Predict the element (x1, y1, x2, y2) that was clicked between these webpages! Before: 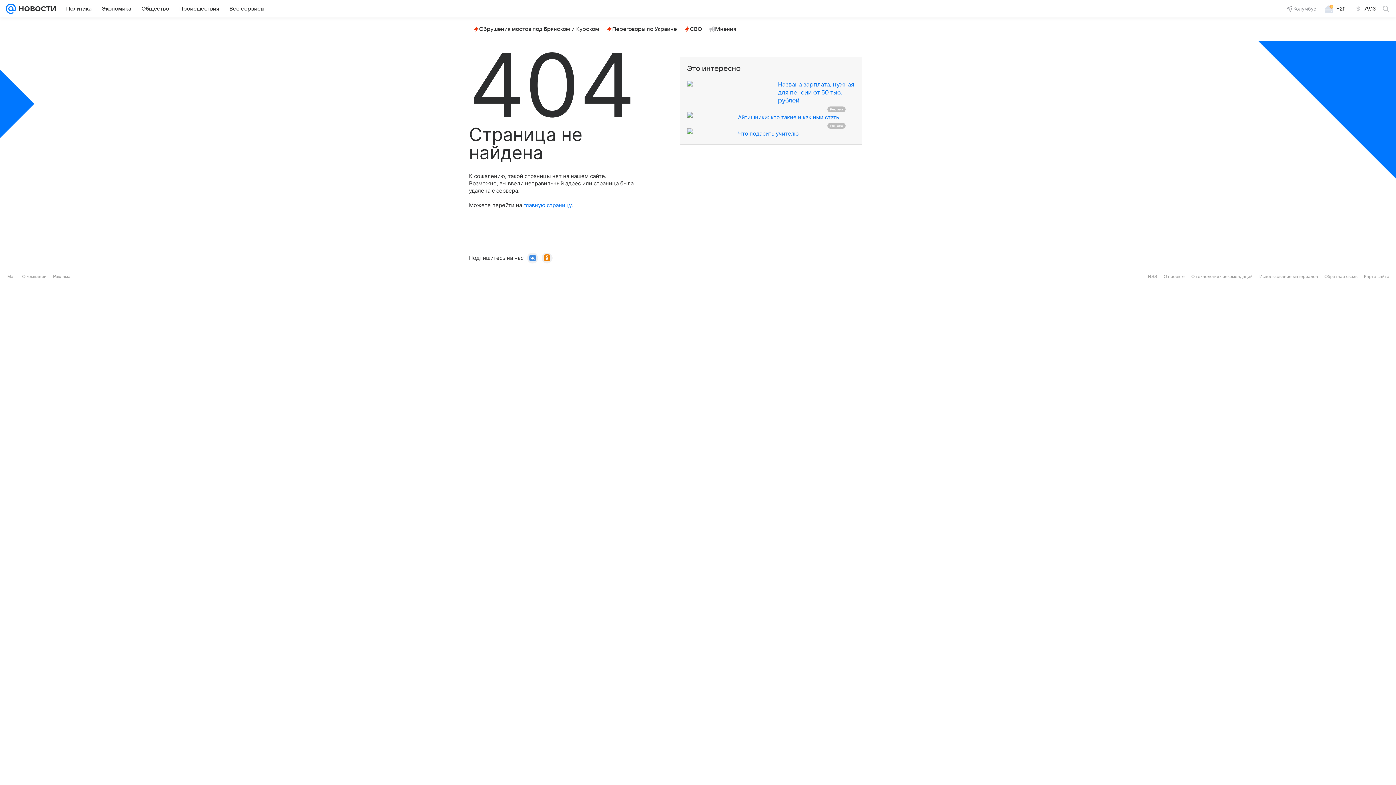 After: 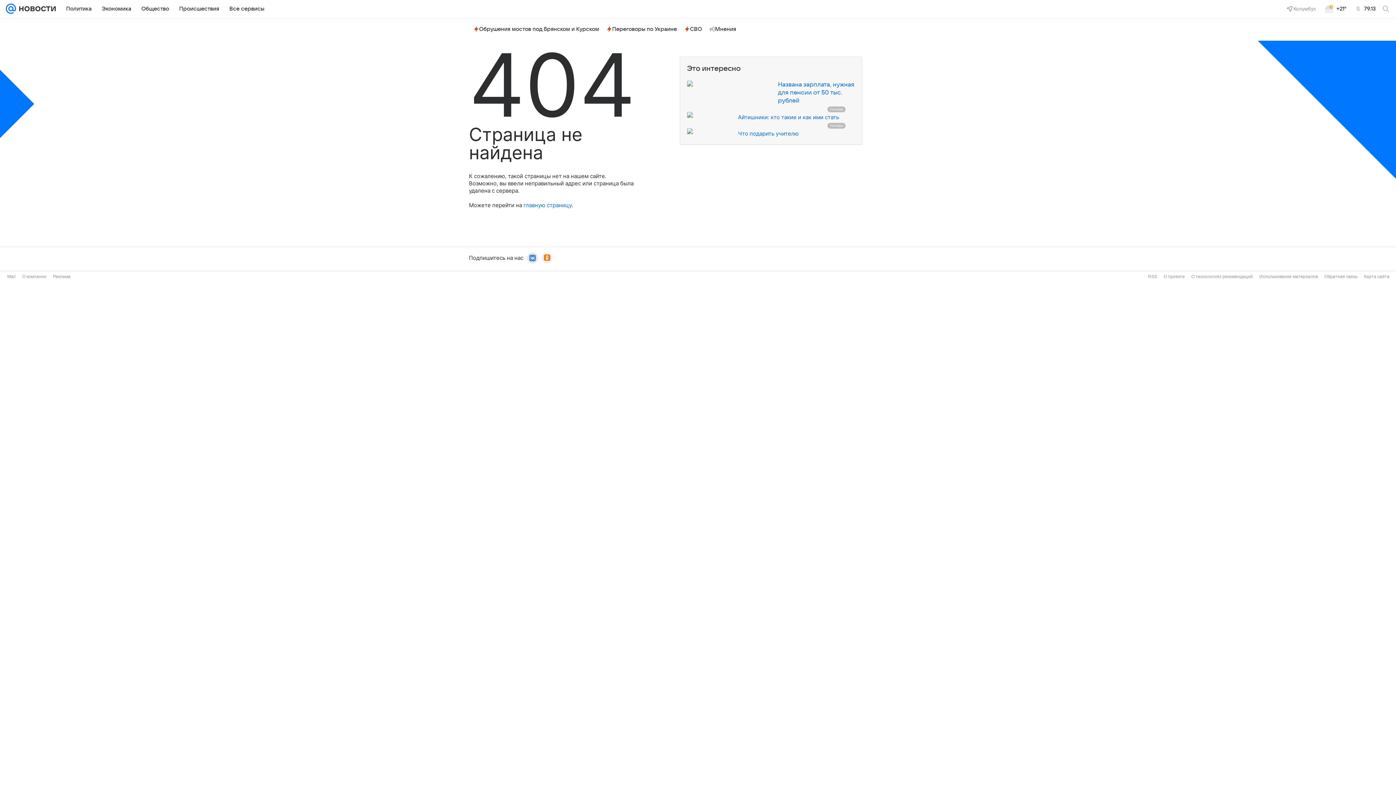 Action: bbox: (527, 252, 538, 263)